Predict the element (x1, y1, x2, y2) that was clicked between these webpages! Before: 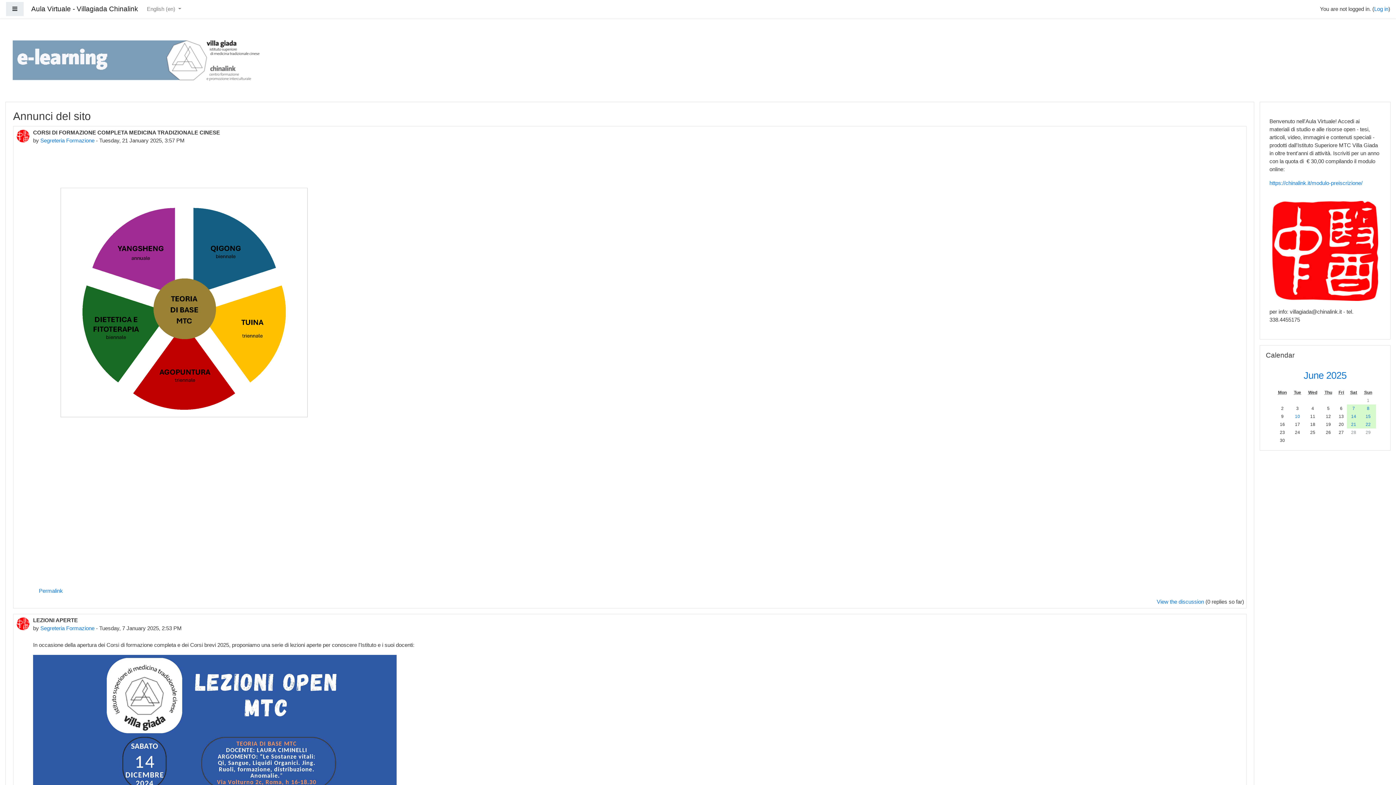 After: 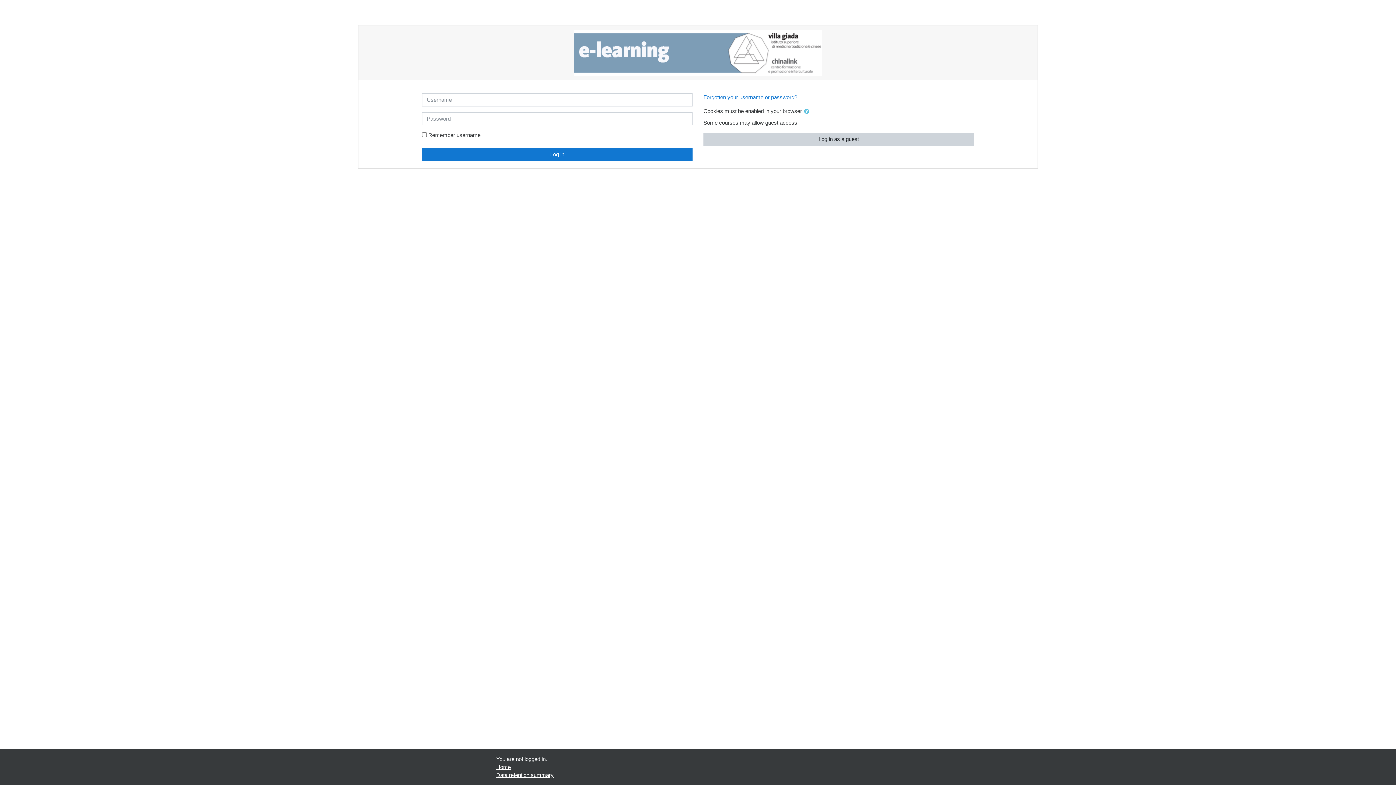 Action: label: 8 bbox: (1361, 405, 1375, 411)